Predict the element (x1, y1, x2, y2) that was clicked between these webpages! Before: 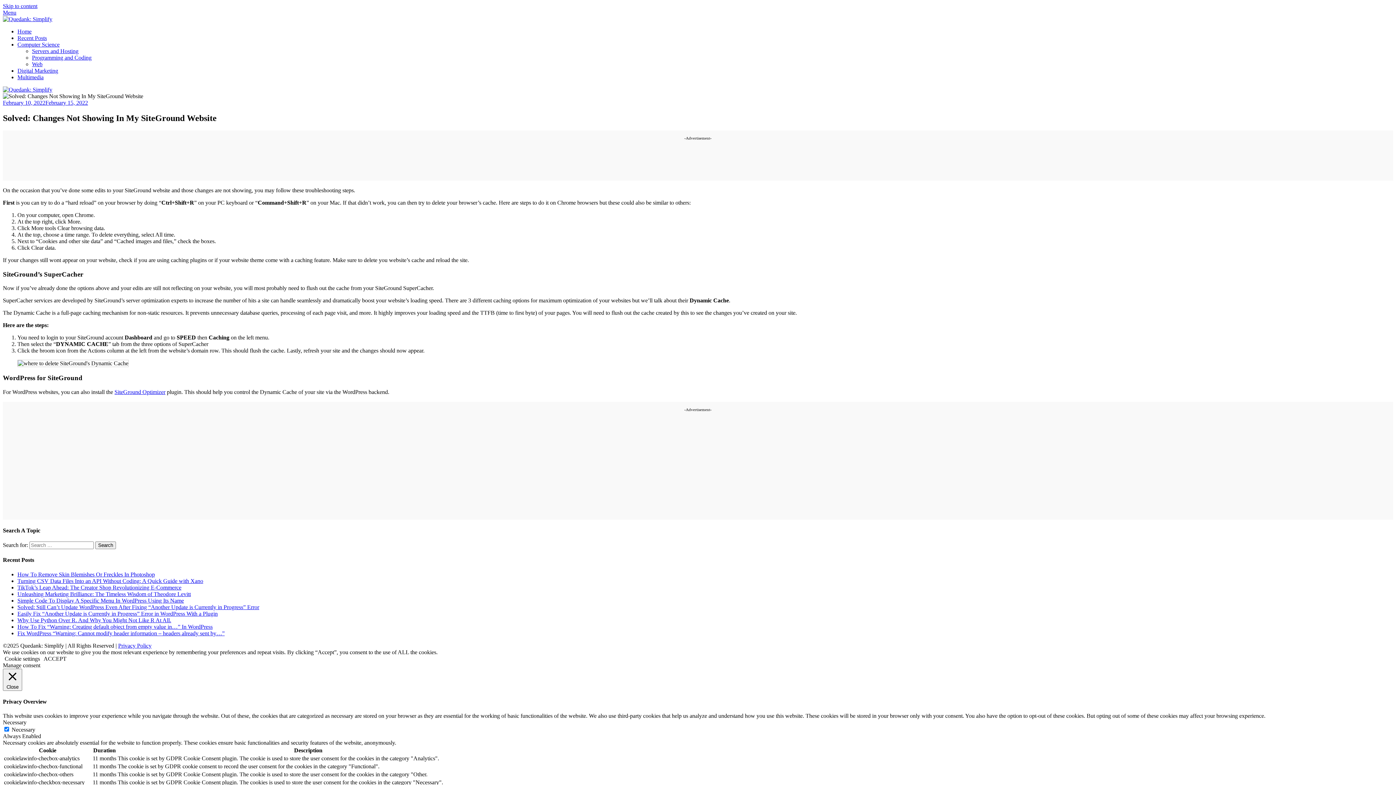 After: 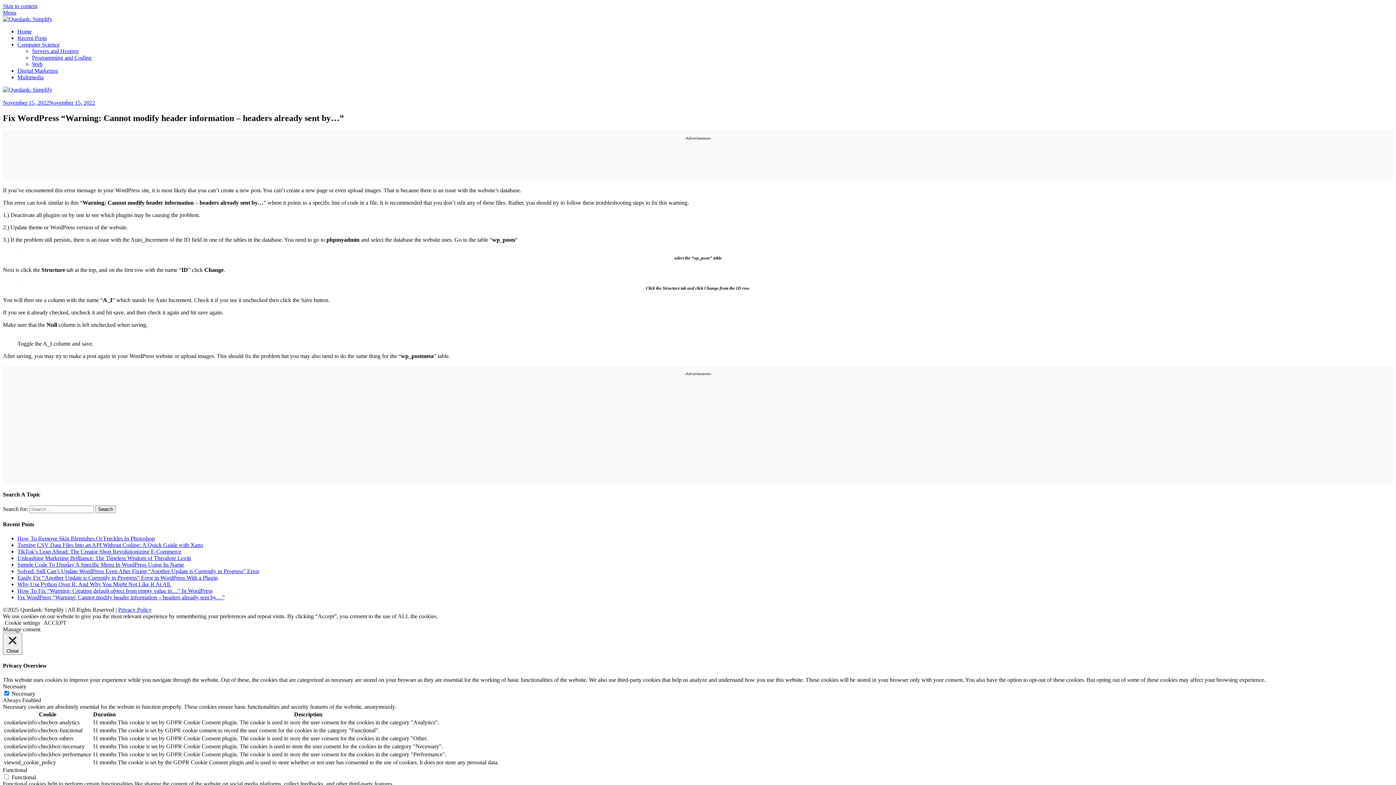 Action: bbox: (17, 630, 224, 636) label: Fix WordPress “Warning: Cannot modify header information – headers already sent by…”